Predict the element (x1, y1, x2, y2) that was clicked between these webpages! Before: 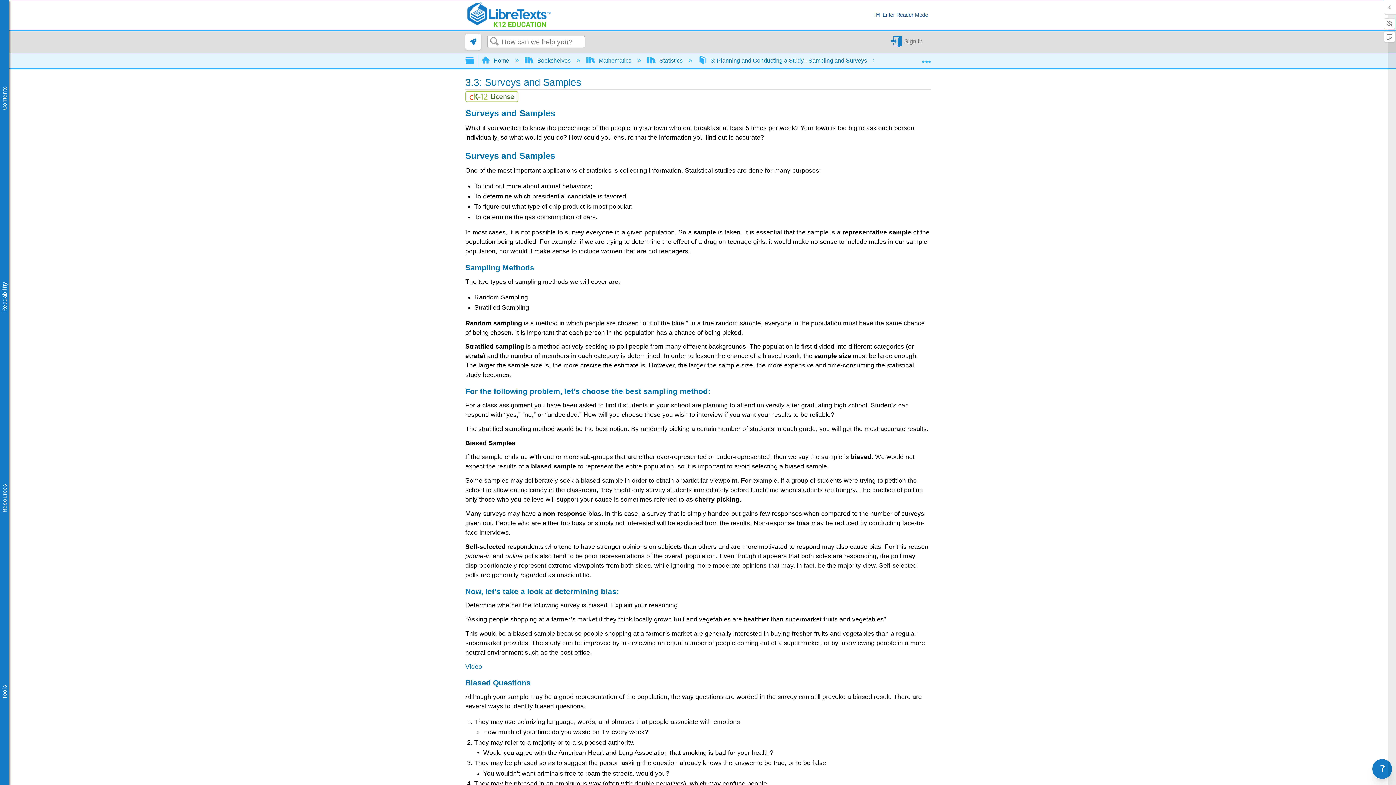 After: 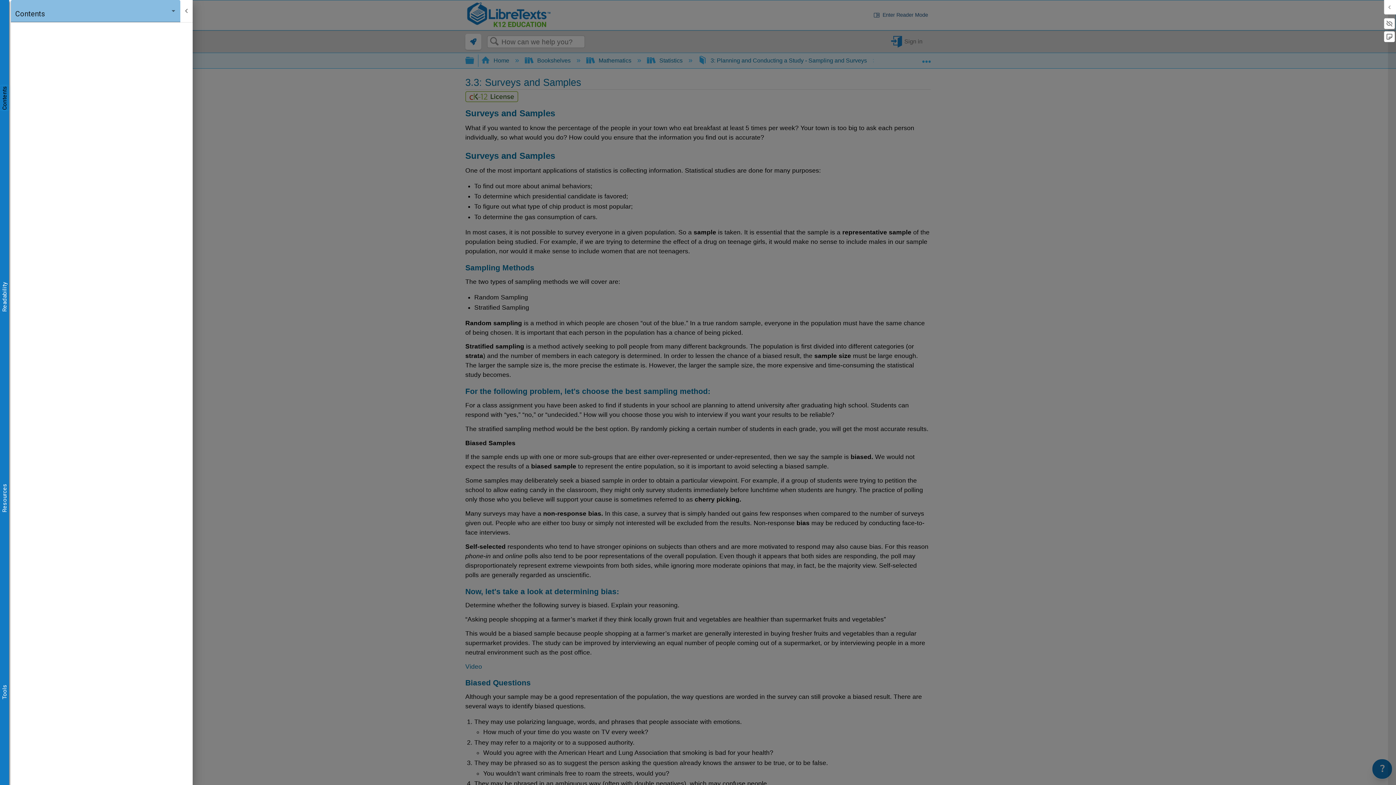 Action: label: Contents bbox: (0, 85, 9, 110)